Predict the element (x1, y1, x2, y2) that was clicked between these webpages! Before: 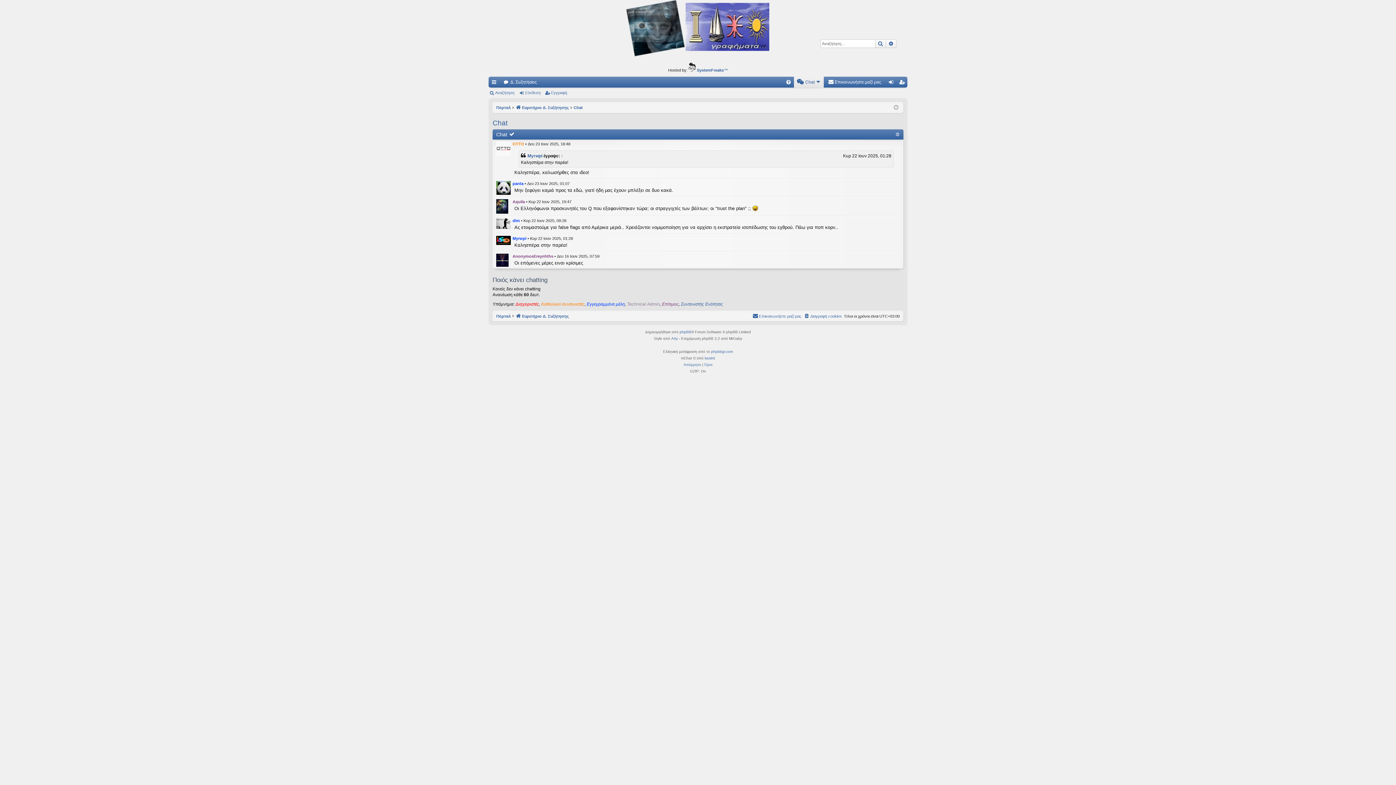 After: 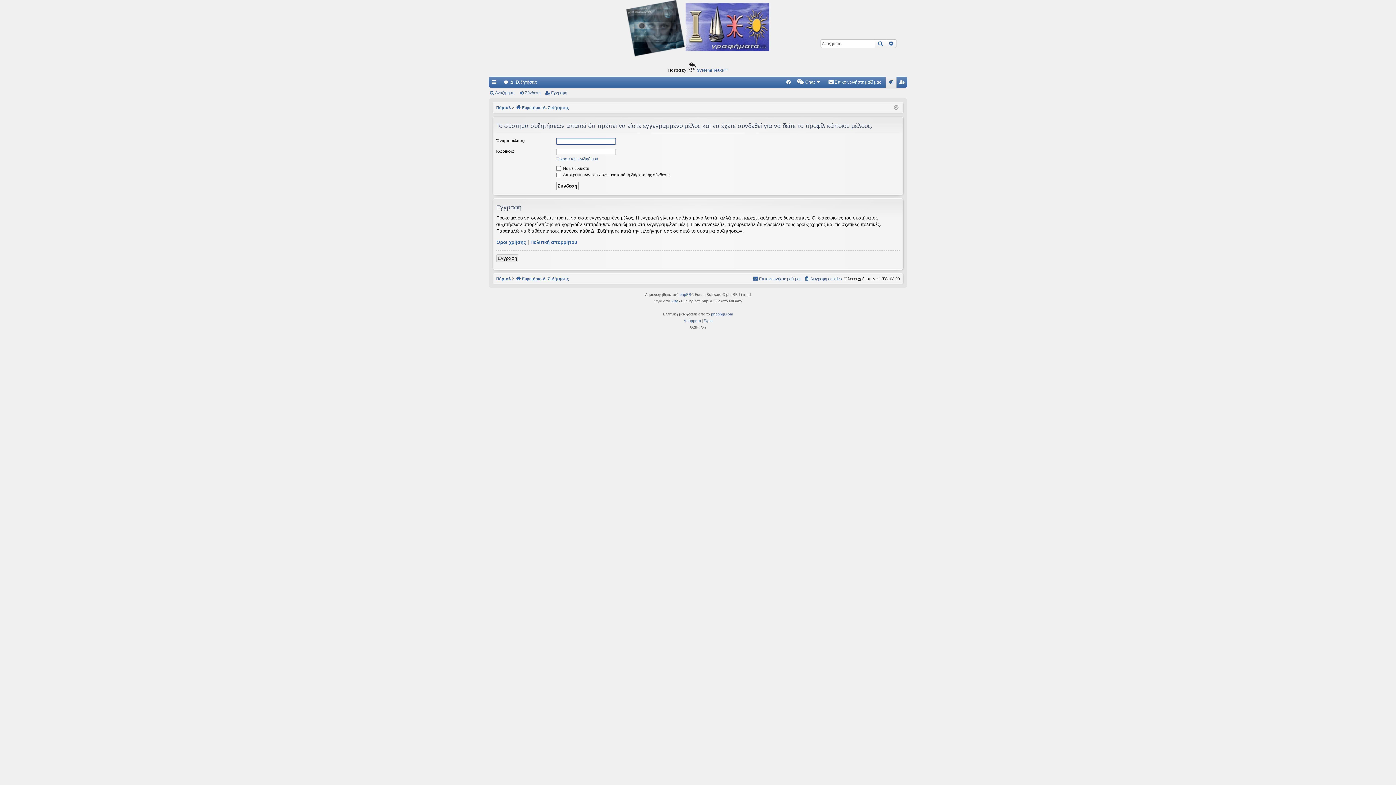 Action: bbox: (512, 199, 525, 204) label: Aquila